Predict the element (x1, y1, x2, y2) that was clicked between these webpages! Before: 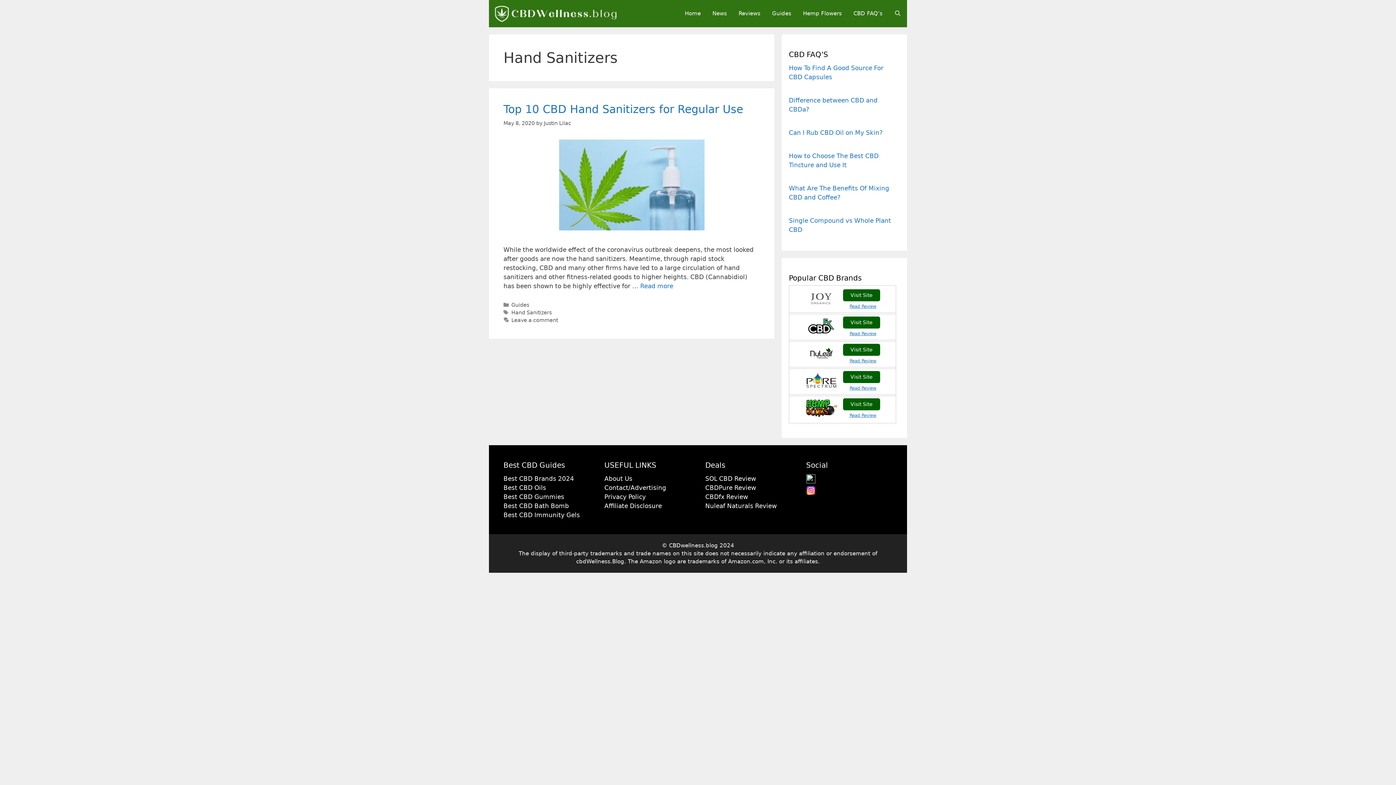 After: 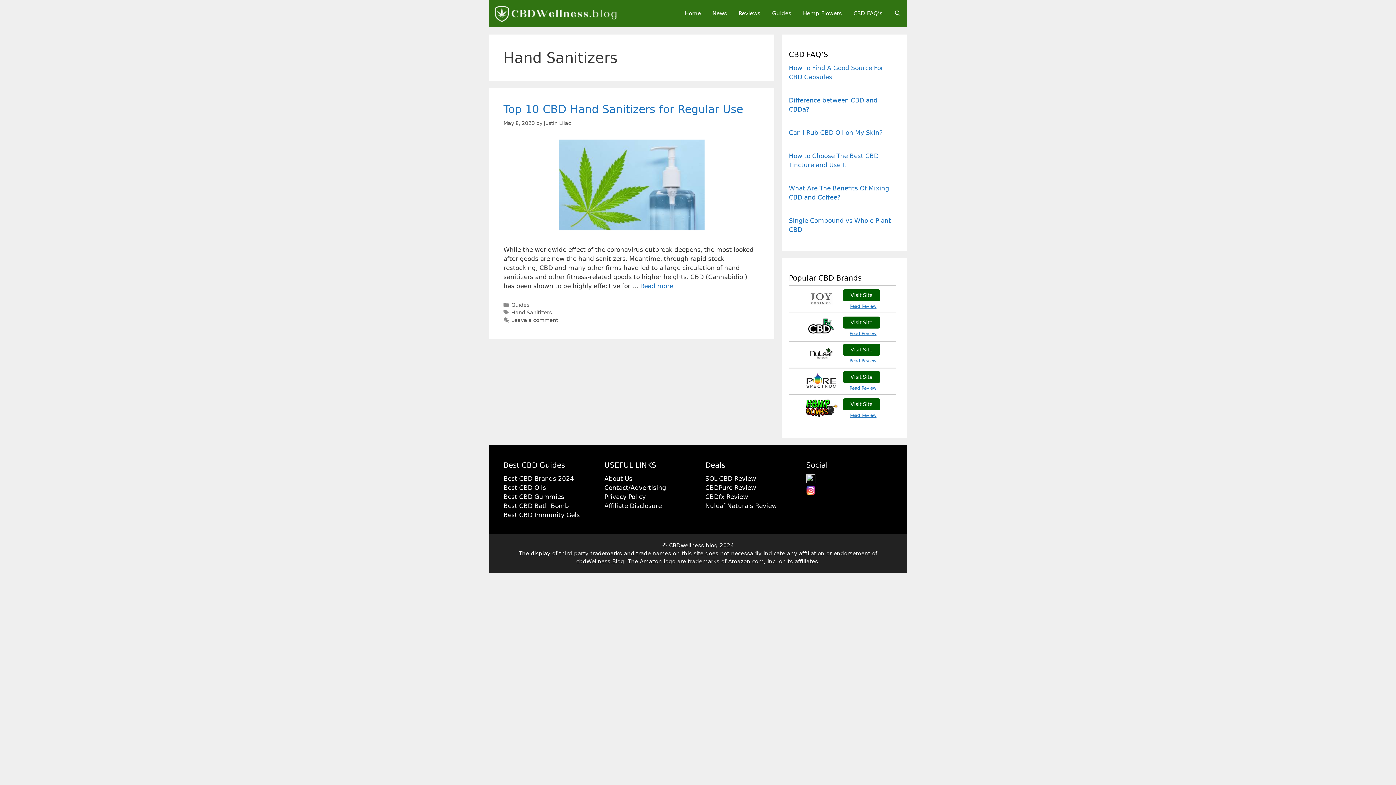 Action: bbox: (806, 489, 815, 496)